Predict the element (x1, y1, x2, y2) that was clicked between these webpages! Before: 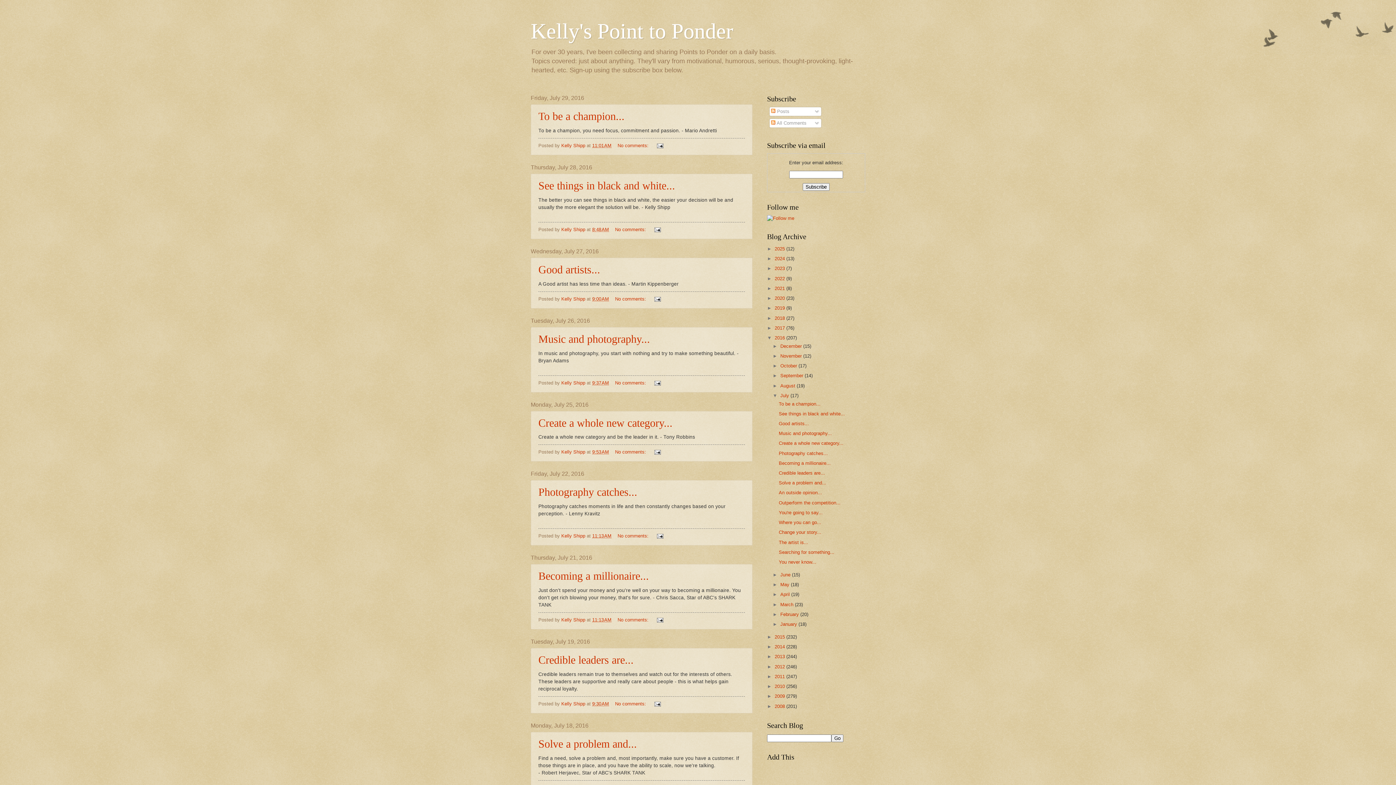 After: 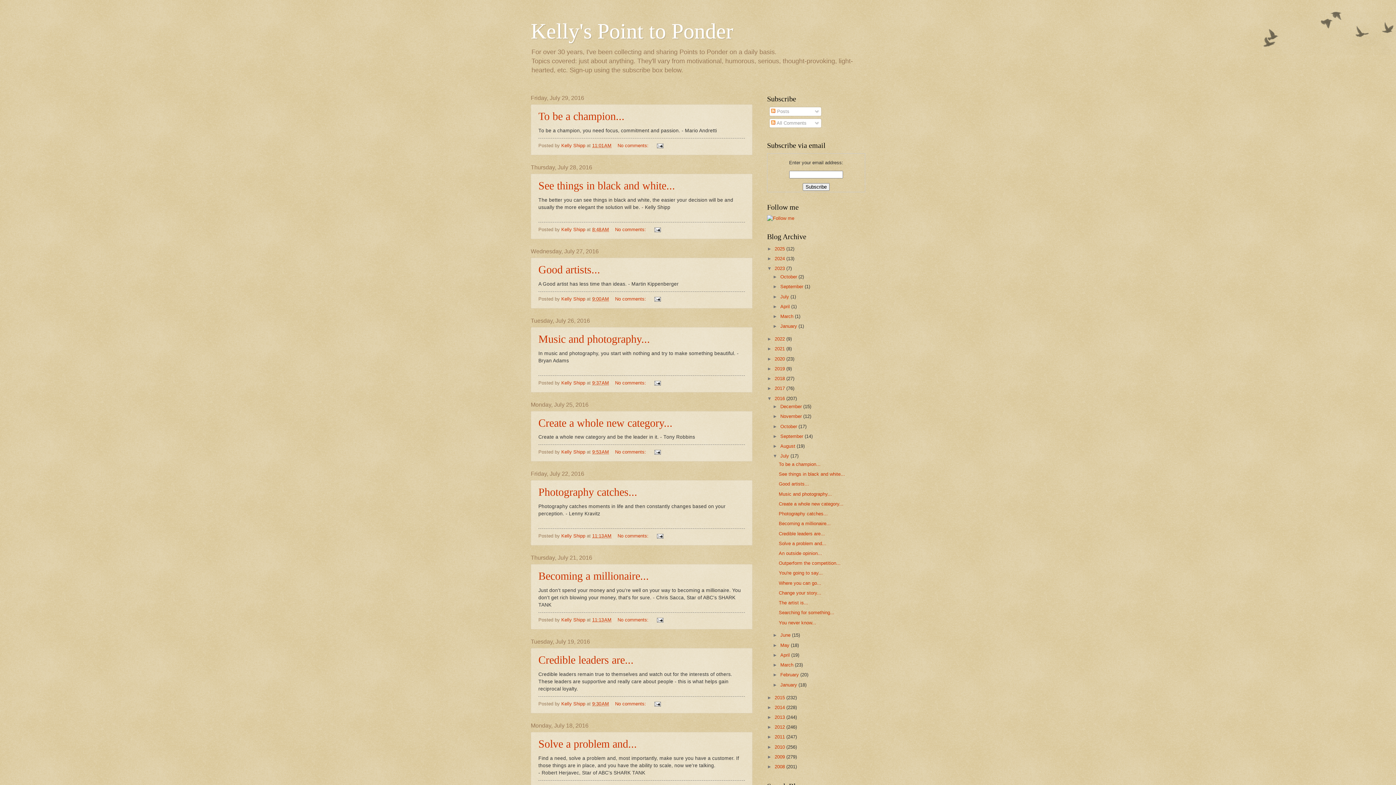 Action: label: ►   bbox: (767, 265, 774, 271)